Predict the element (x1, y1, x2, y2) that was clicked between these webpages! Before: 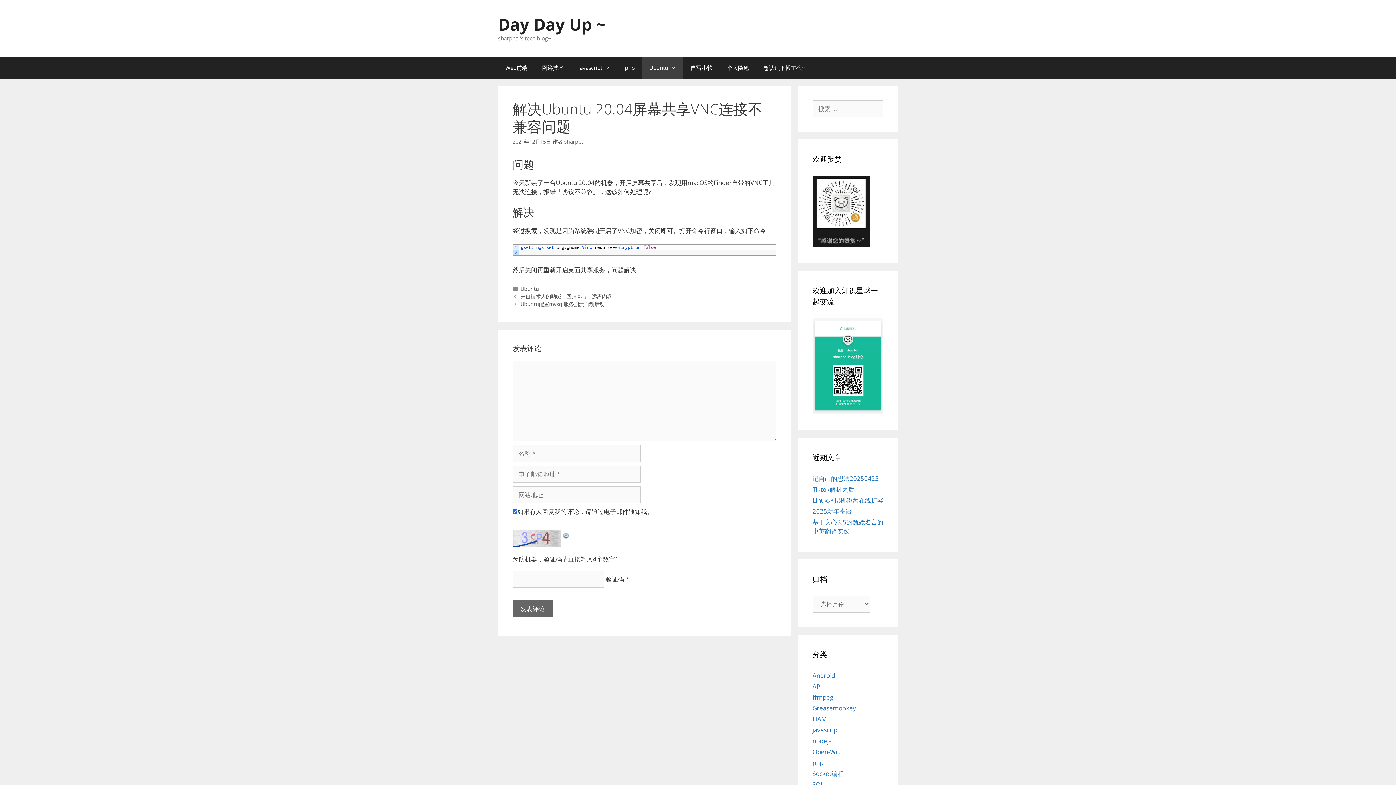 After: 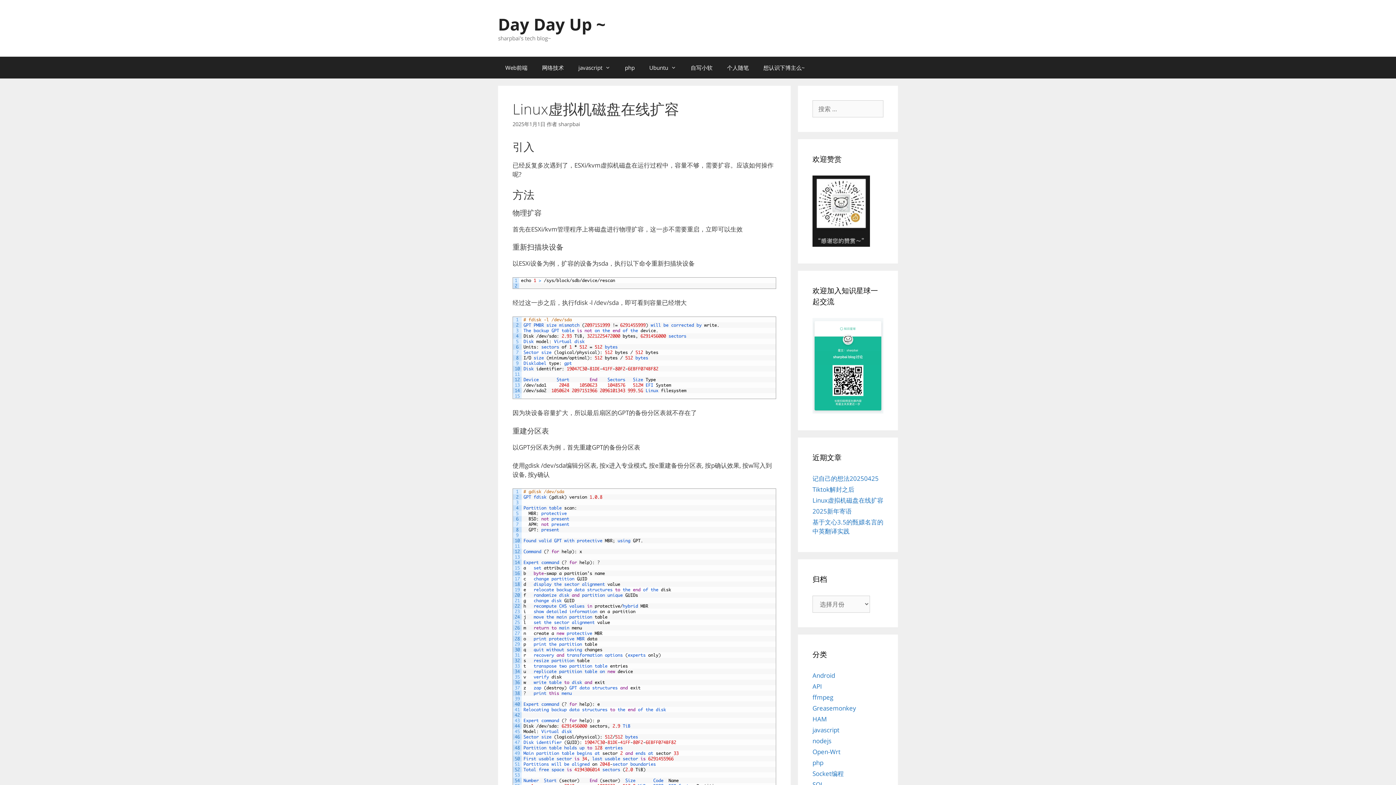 Action: bbox: (812, 496, 883, 504) label: Linux虚拟机磁盘在线扩容